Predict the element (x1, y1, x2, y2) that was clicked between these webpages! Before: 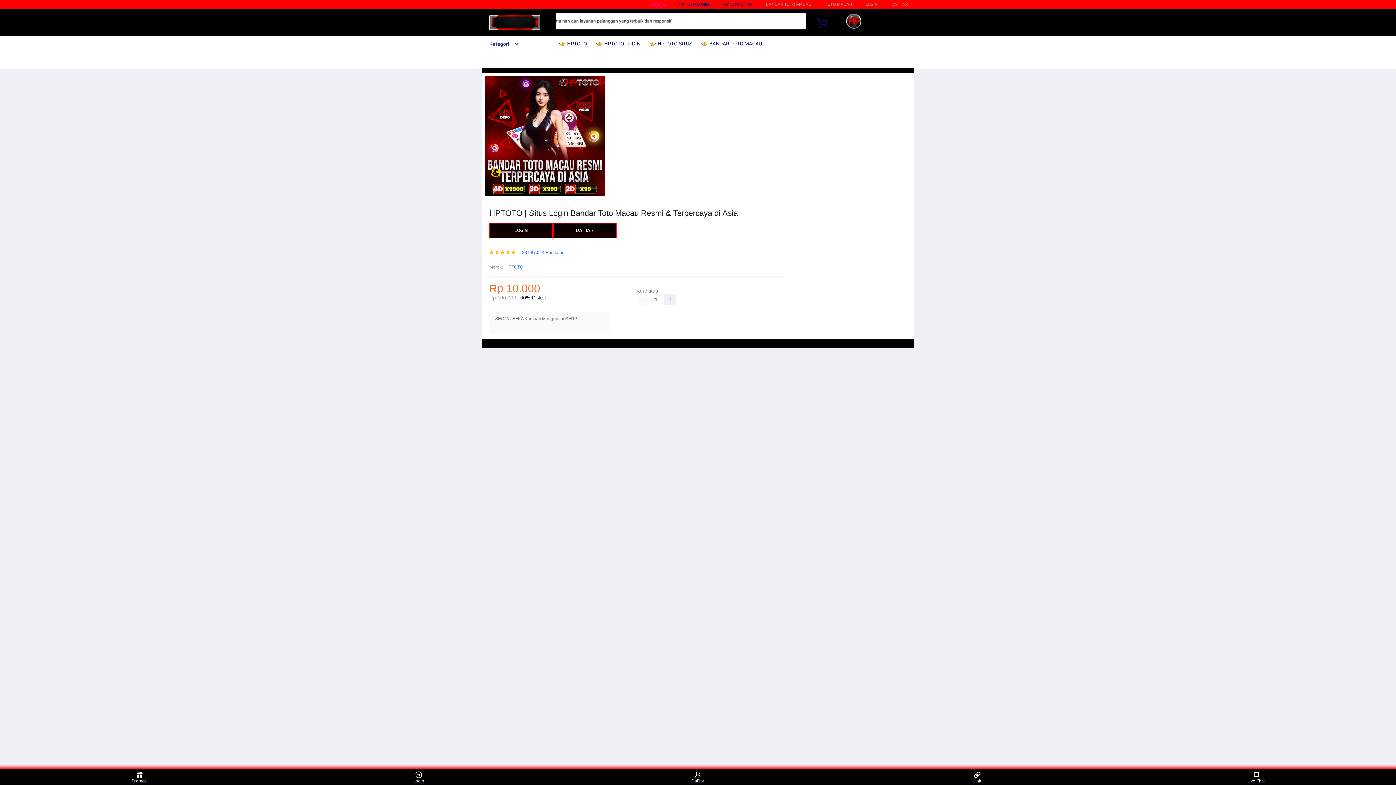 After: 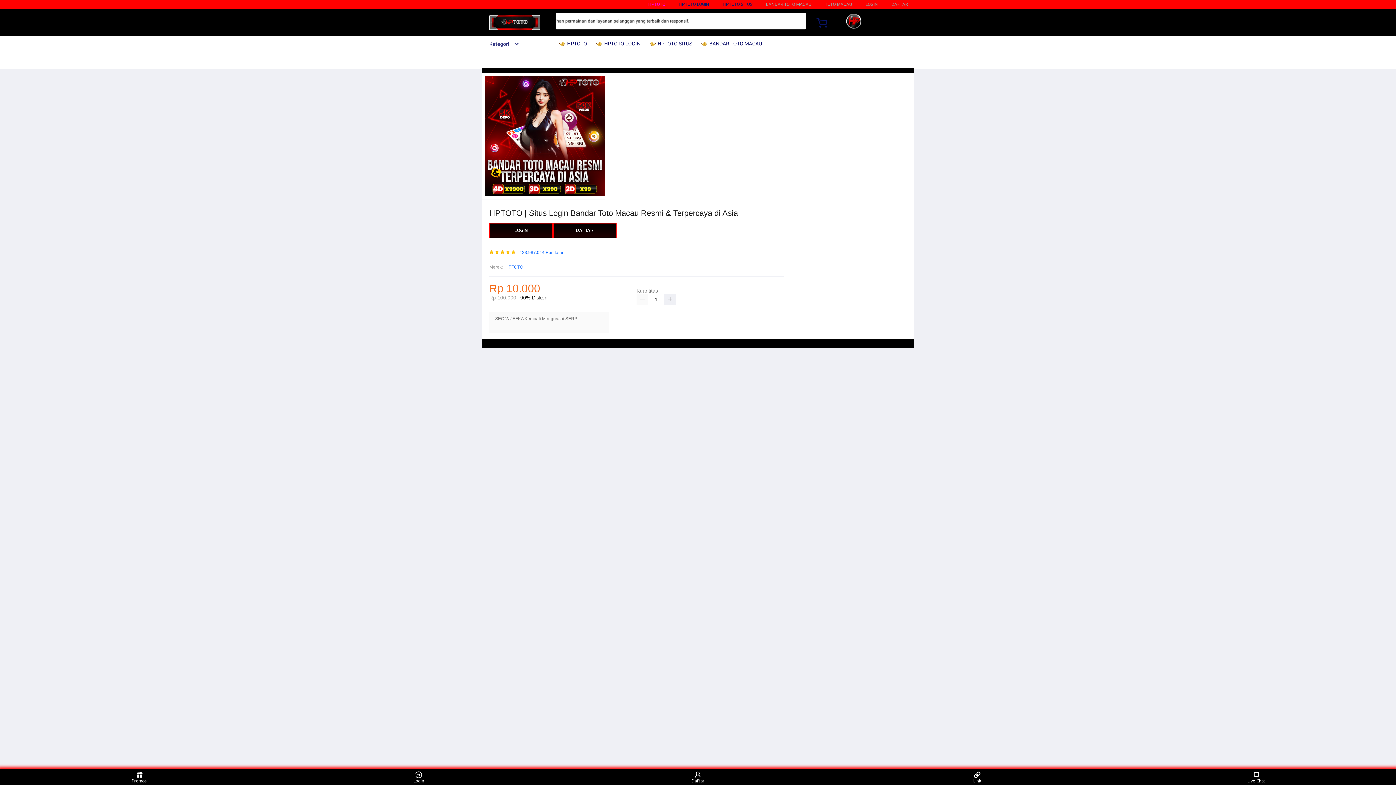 Action: label: HPTOTO SITUS bbox: (722, 1, 752, 6)